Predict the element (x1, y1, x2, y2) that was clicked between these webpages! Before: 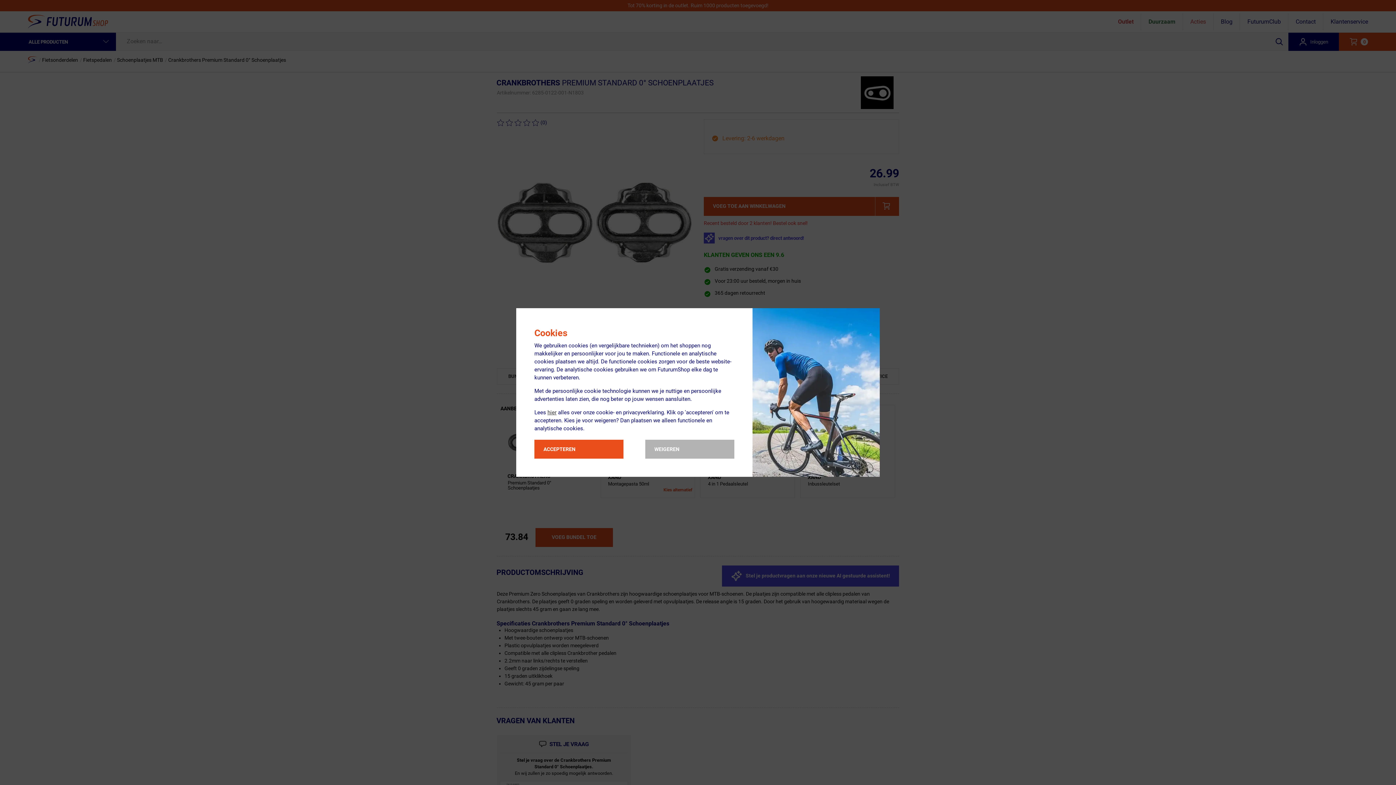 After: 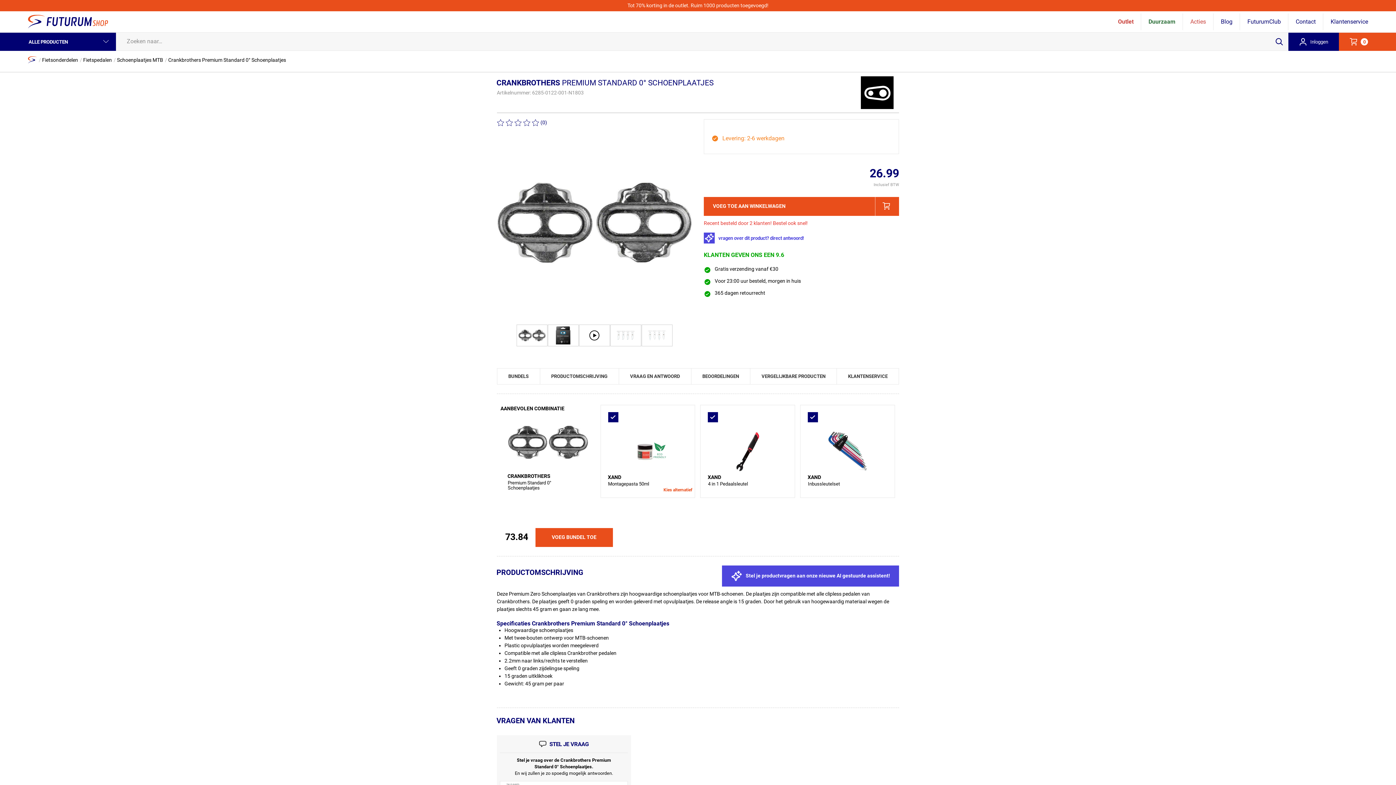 Action: bbox: (534, 440, 623, 458) label: ACCEPTEREN